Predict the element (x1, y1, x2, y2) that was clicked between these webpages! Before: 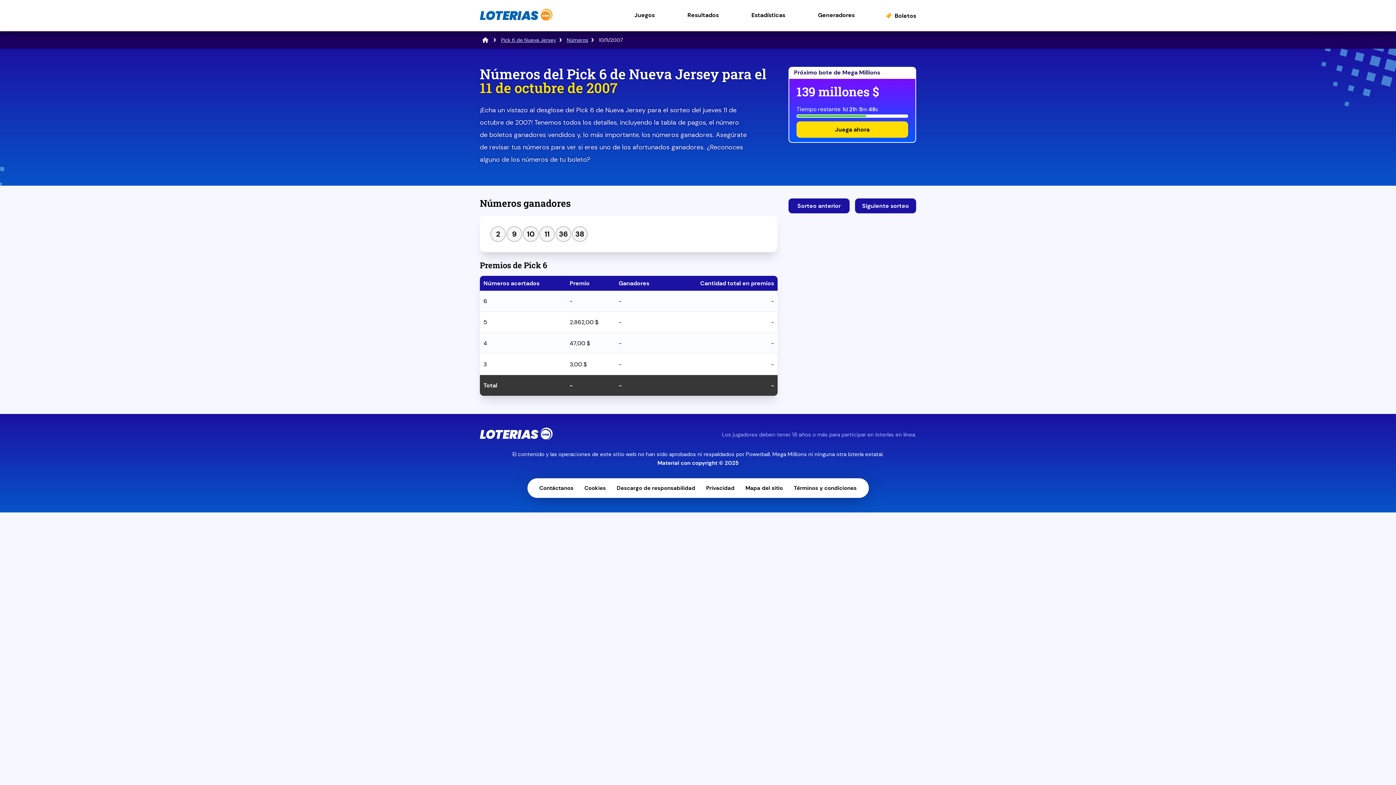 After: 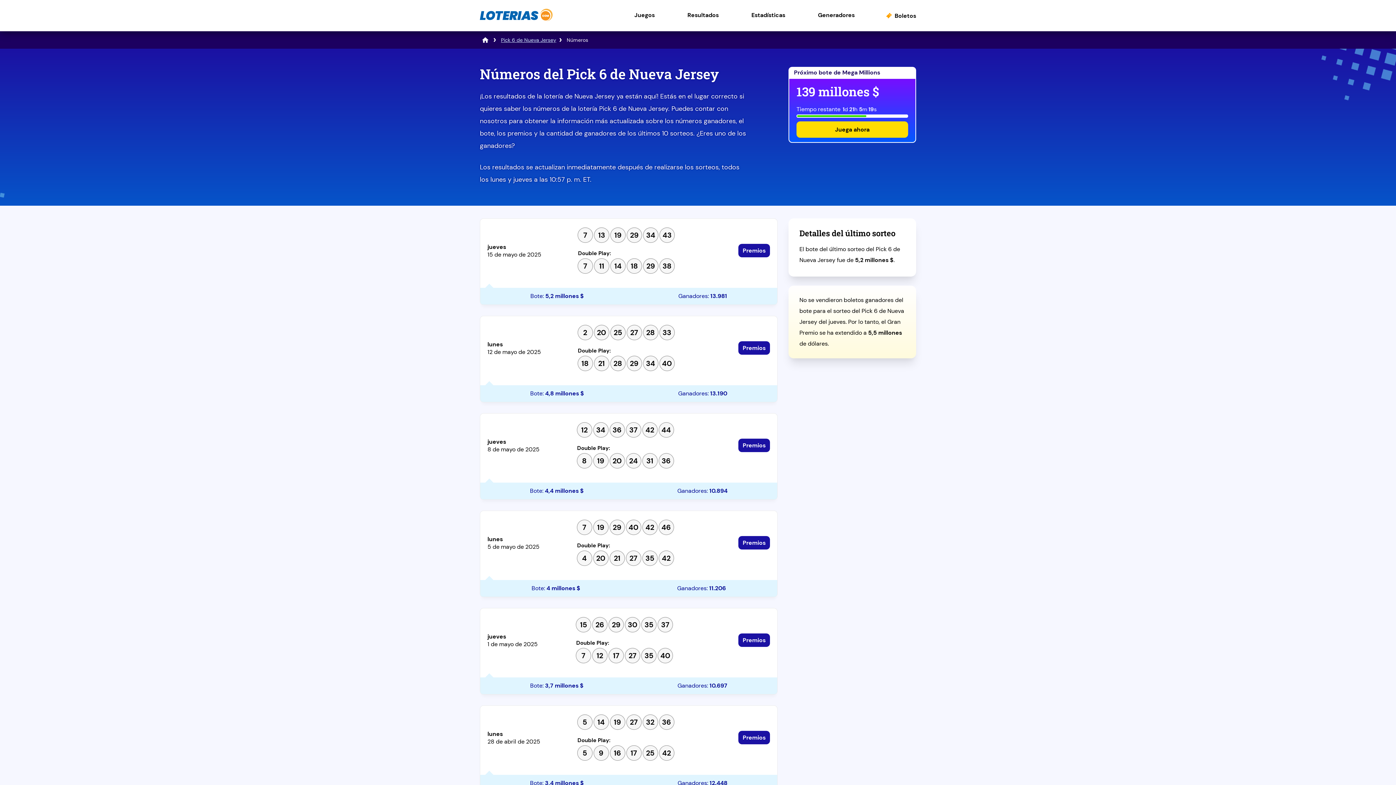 Action: bbox: (566, 38, 588, 41) label: Números